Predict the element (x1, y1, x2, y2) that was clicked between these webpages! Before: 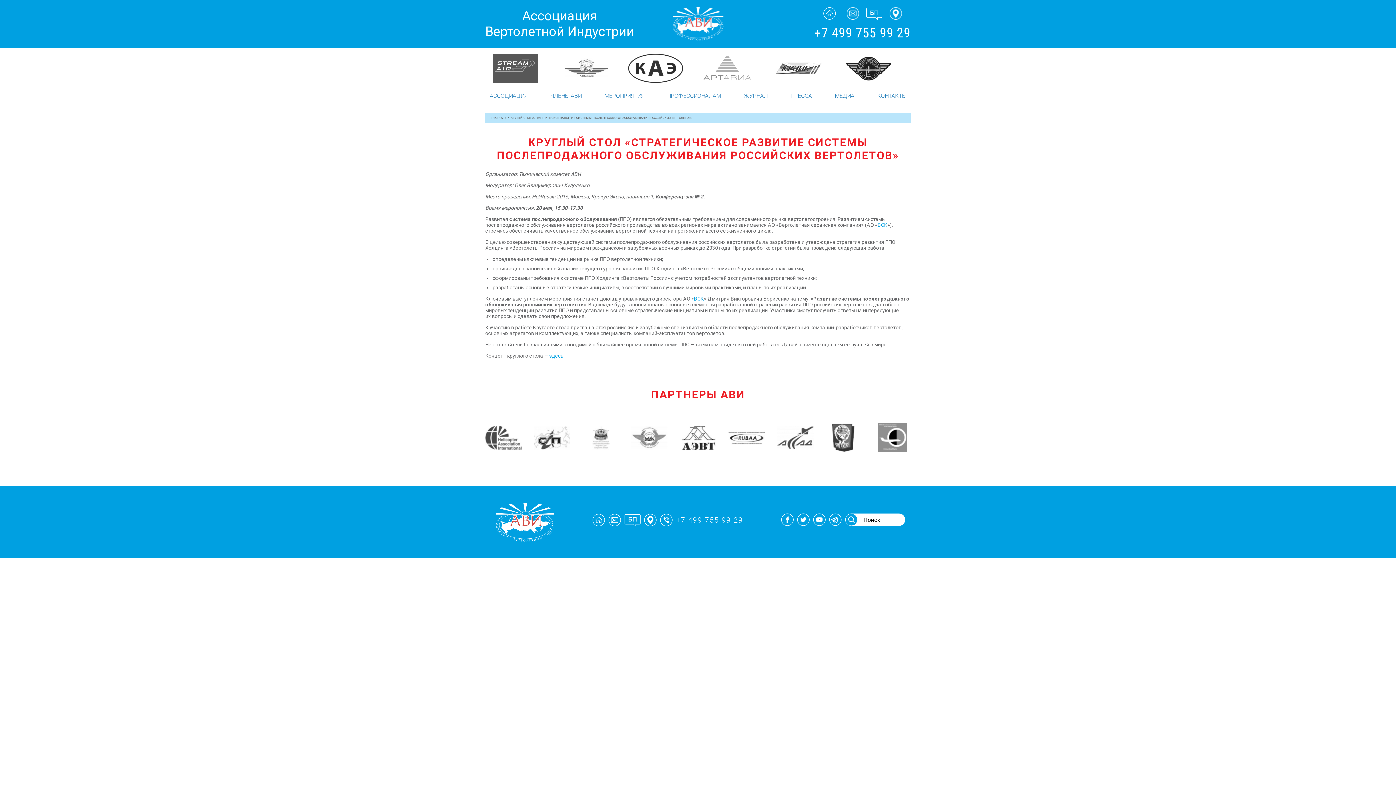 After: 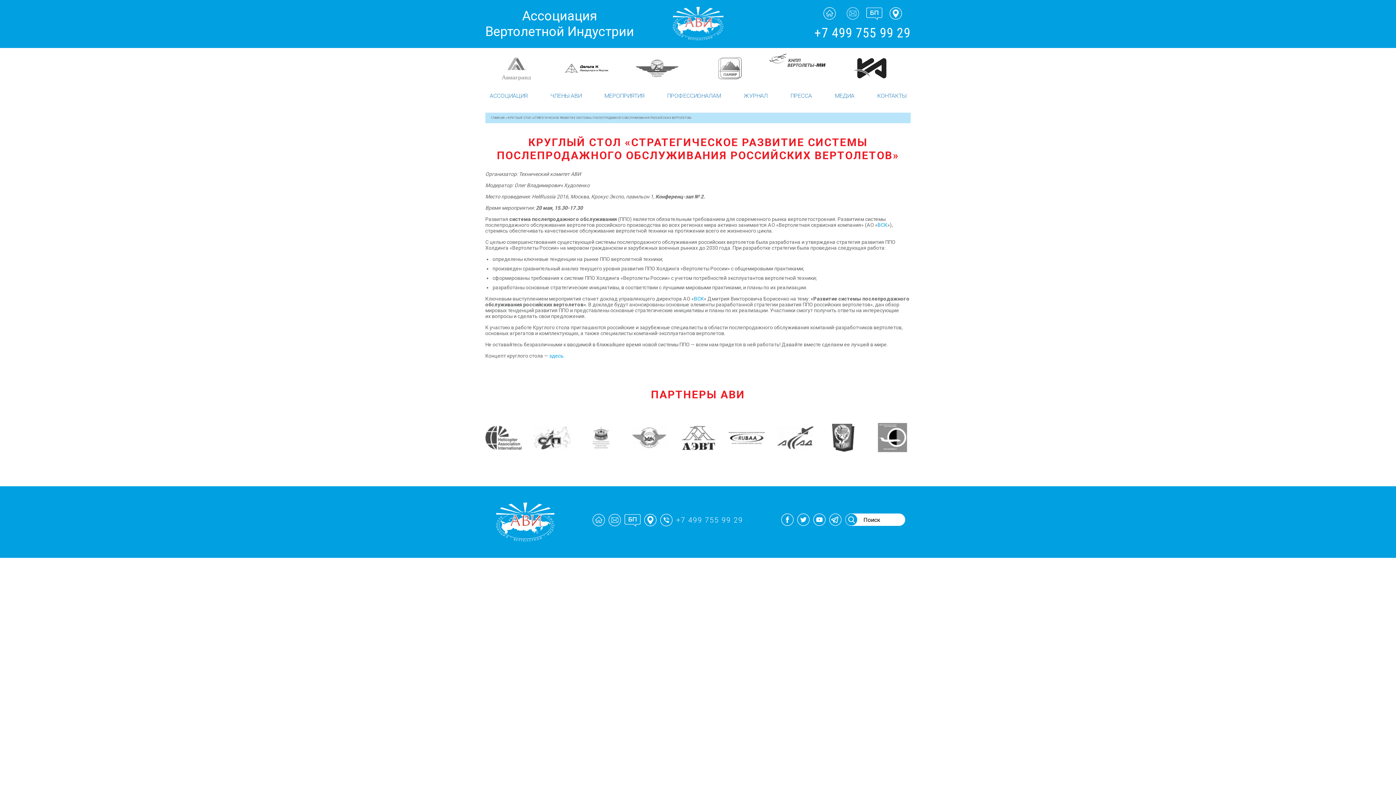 Action: bbox: (846, 7, 859, 19)